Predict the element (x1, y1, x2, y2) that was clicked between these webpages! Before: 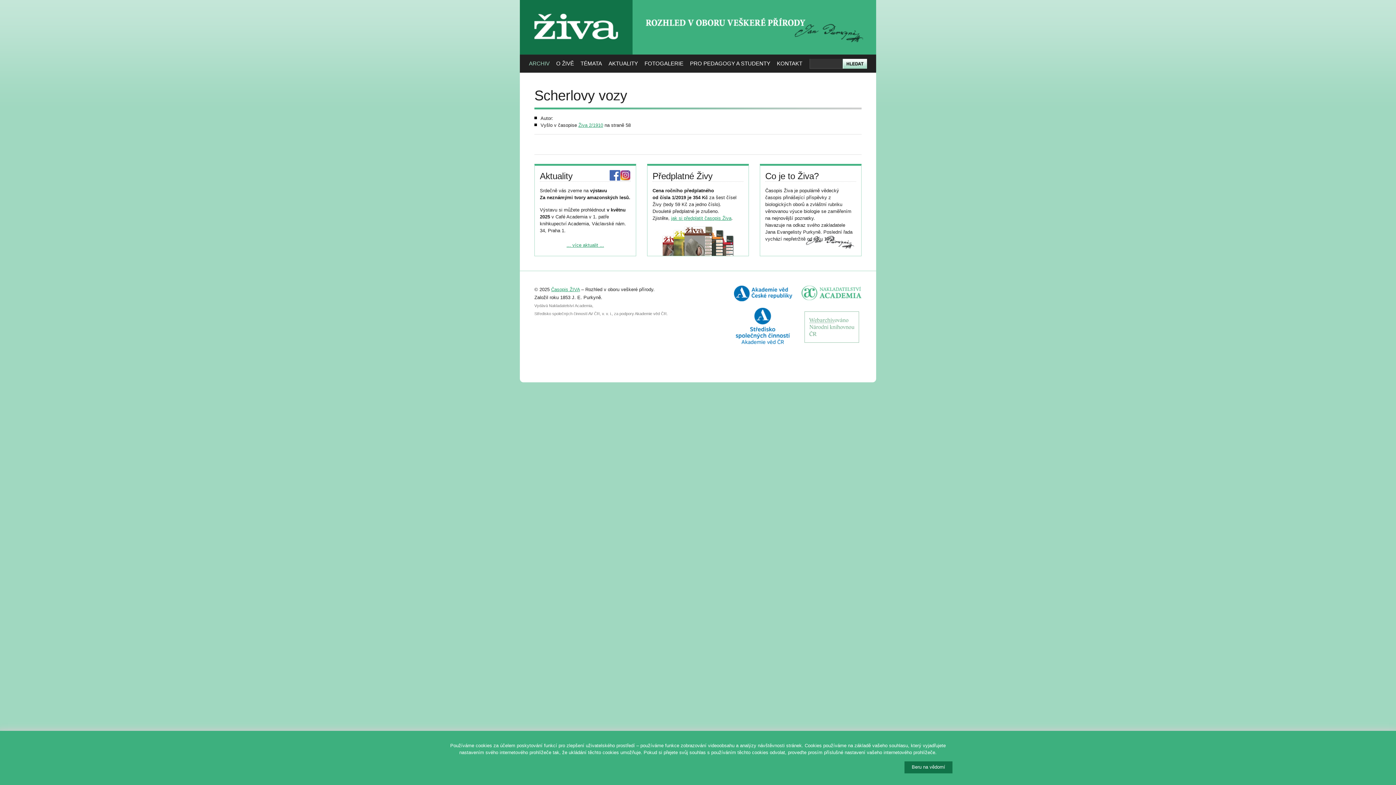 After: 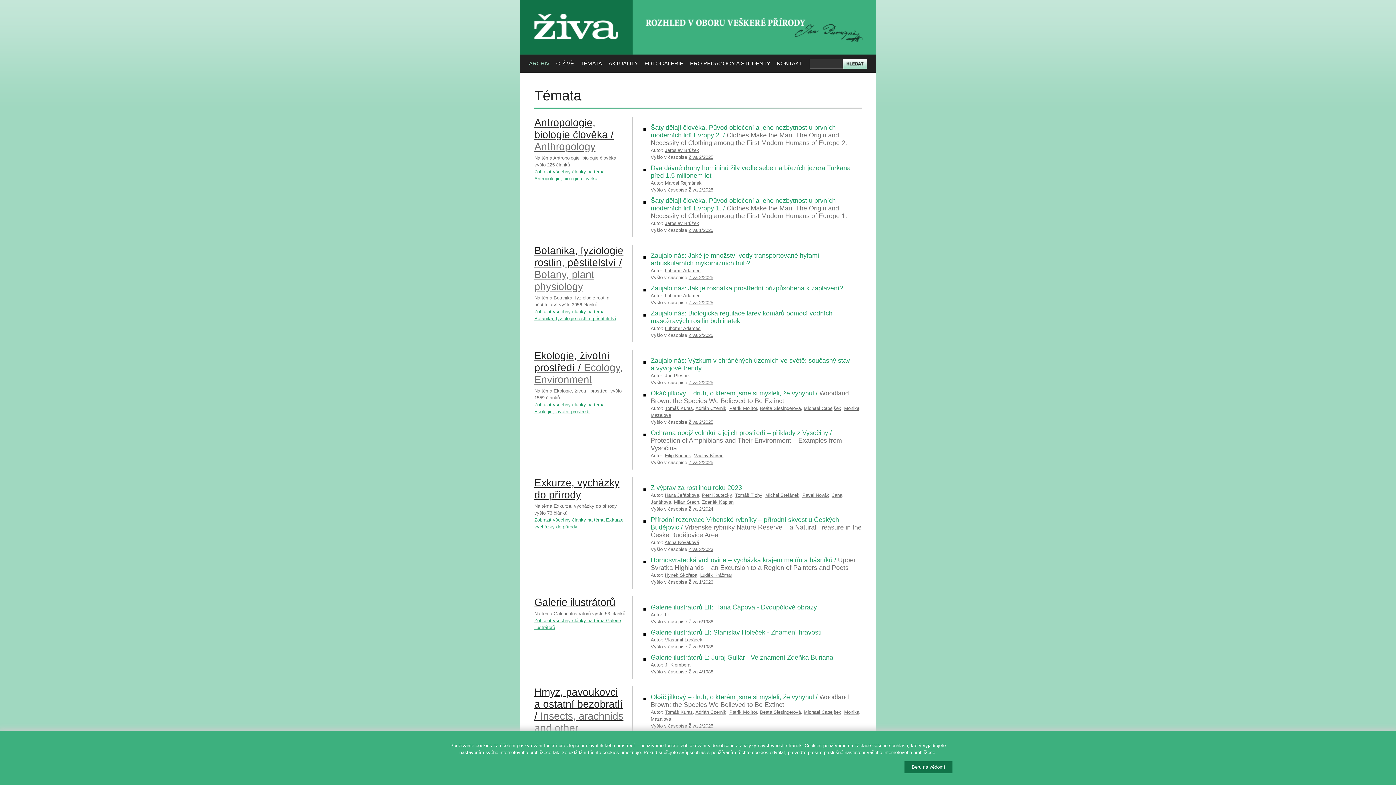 Action: bbox: (580, 54, 602, 72) label: TÉMATA